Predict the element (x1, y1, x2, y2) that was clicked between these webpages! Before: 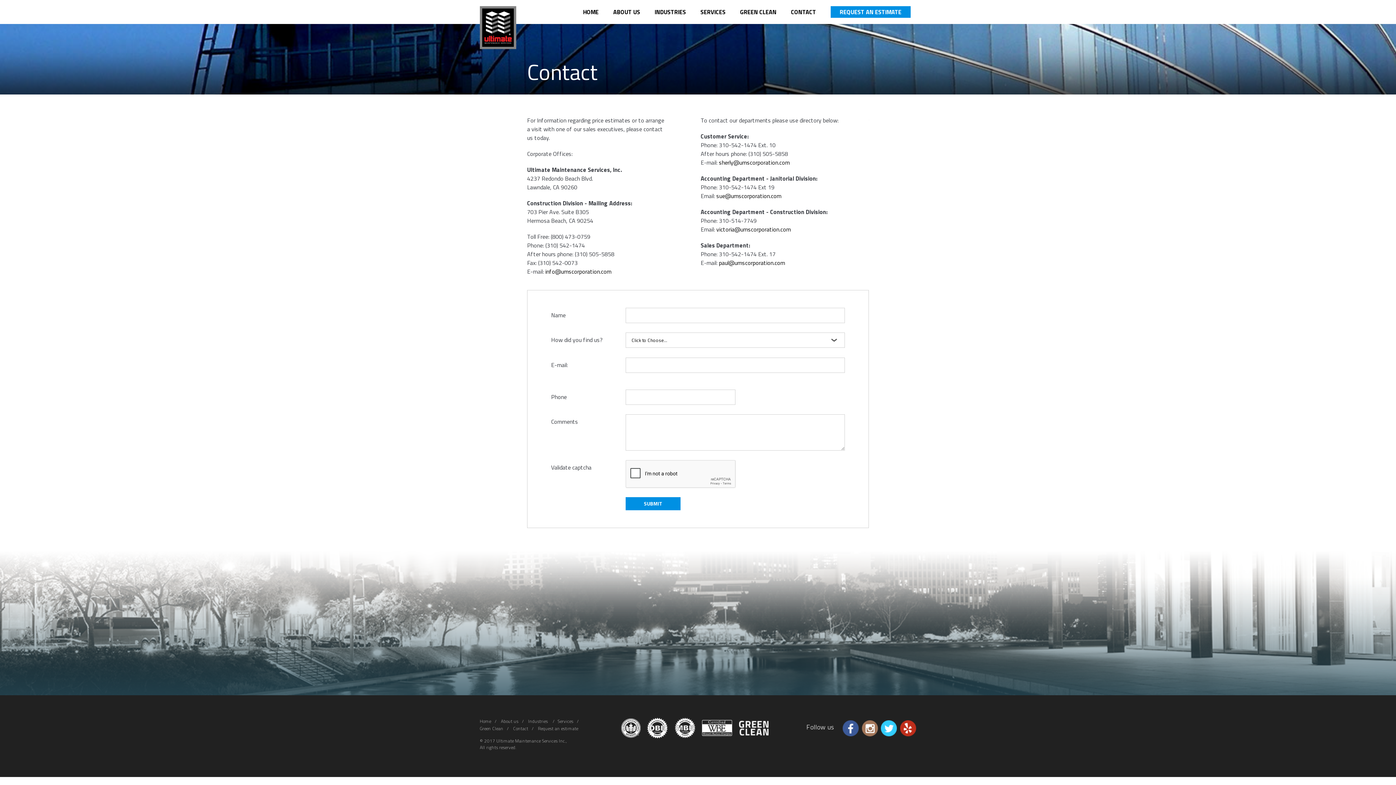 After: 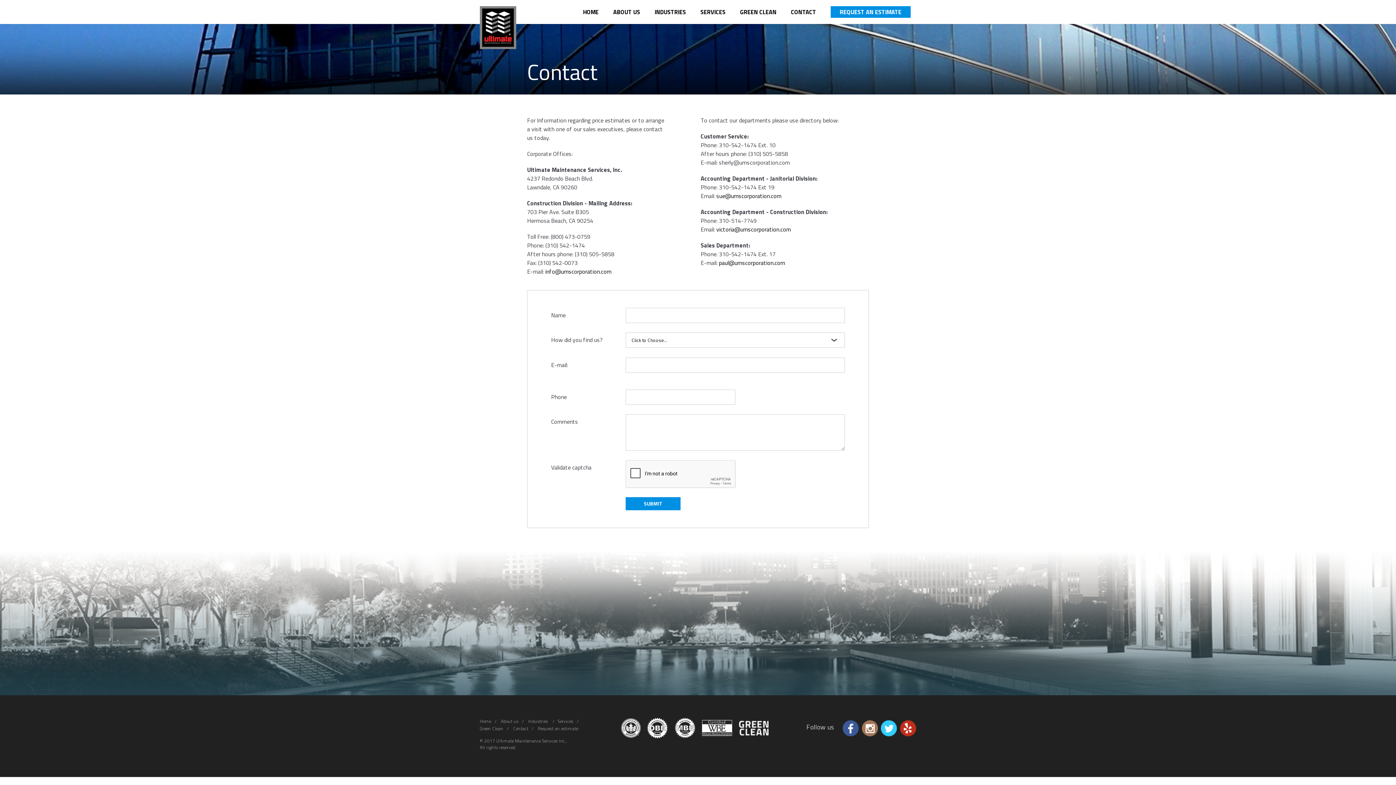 Action: bbox: (719, 158, 789, 167) label: sherly@umscorporation.com